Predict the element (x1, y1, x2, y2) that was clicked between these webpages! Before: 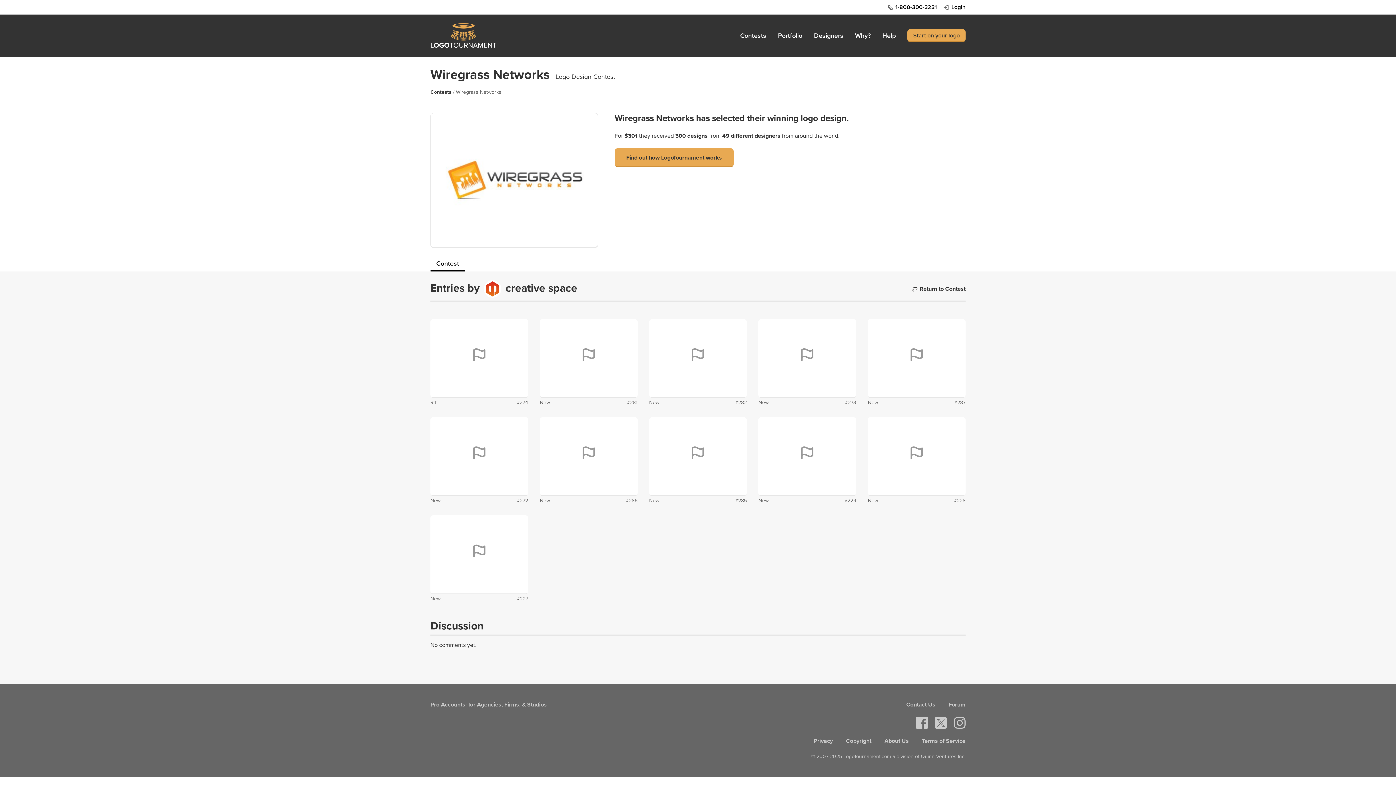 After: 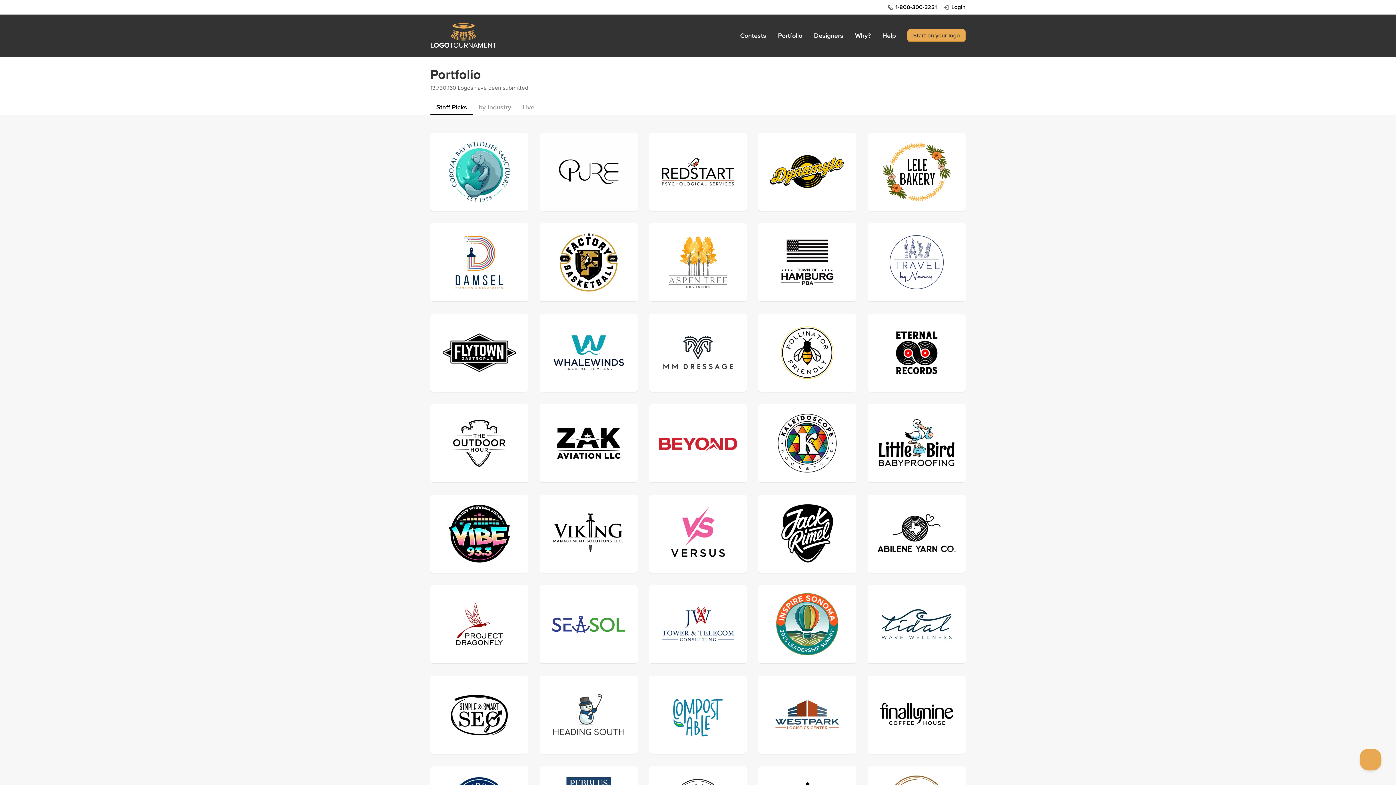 Action: label: Portfolio bbox: (778, 31, 802, 39)